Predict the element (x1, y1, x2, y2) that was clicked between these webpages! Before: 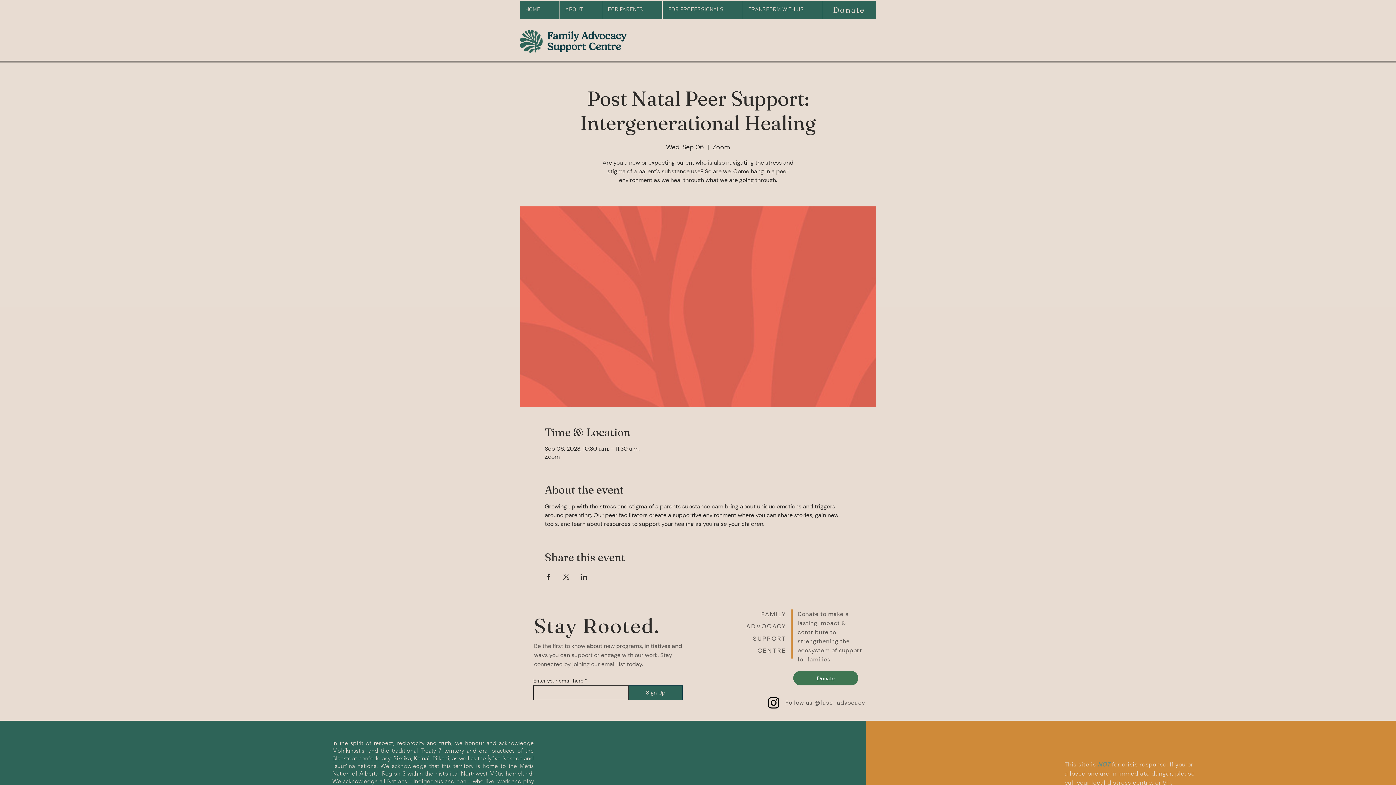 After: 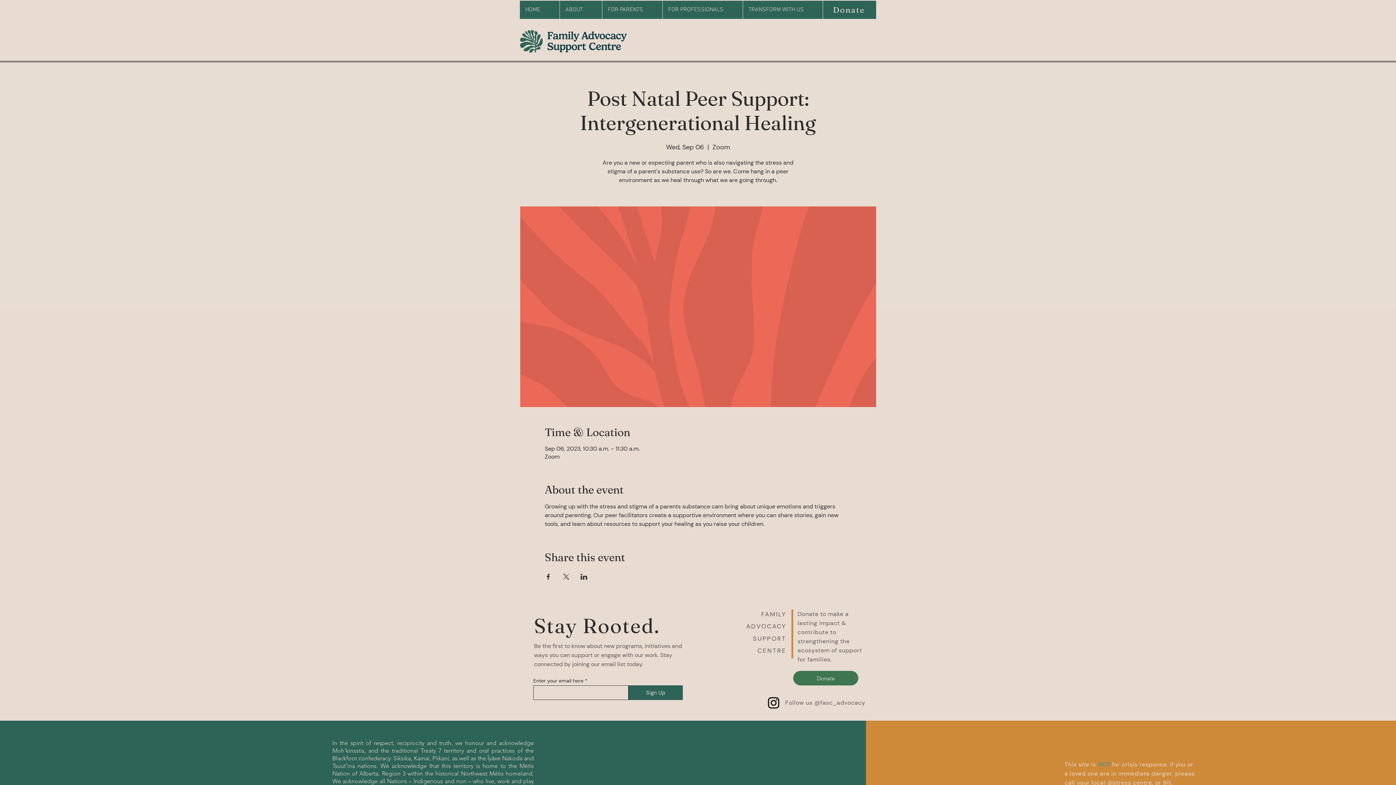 Action: bbox: (580, 574, 587, 580) label: Share event on LinkedIn